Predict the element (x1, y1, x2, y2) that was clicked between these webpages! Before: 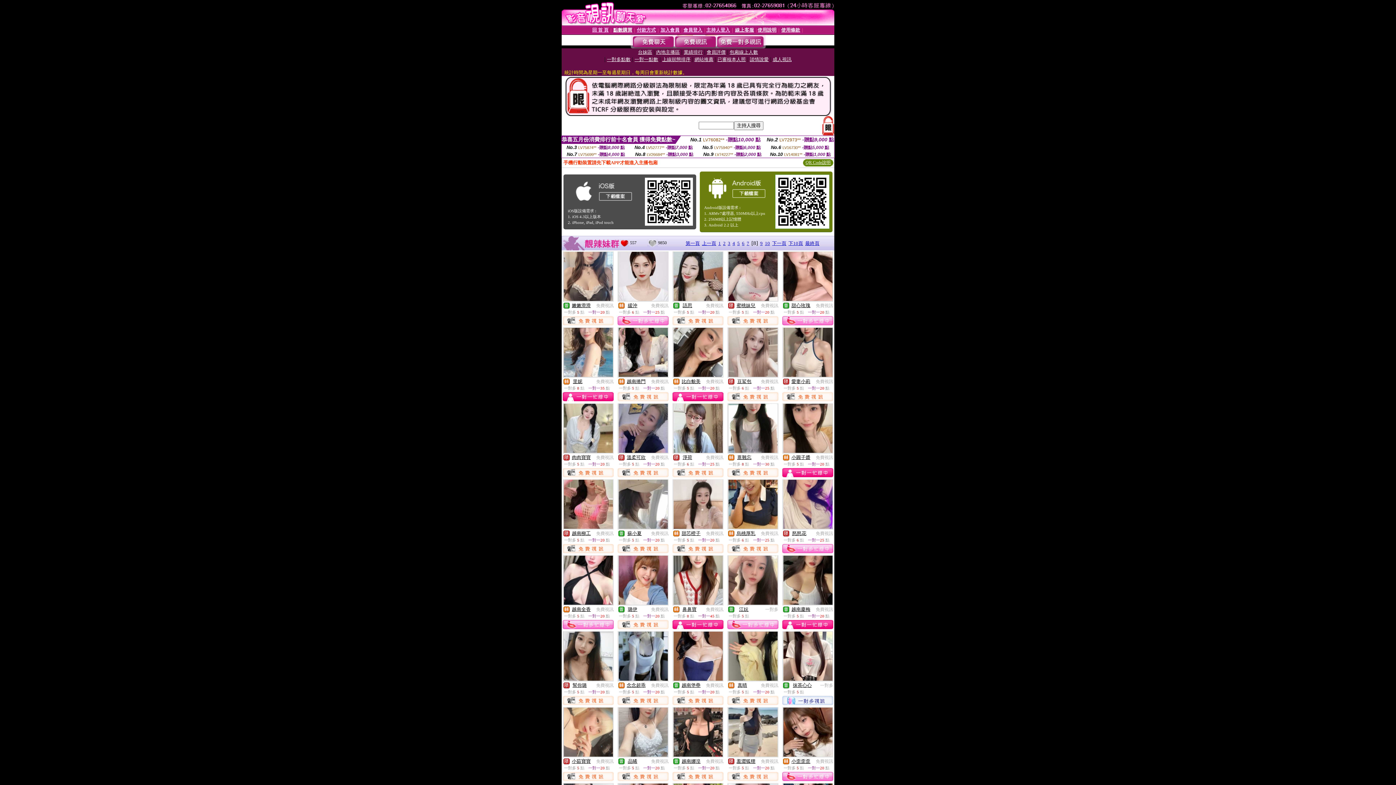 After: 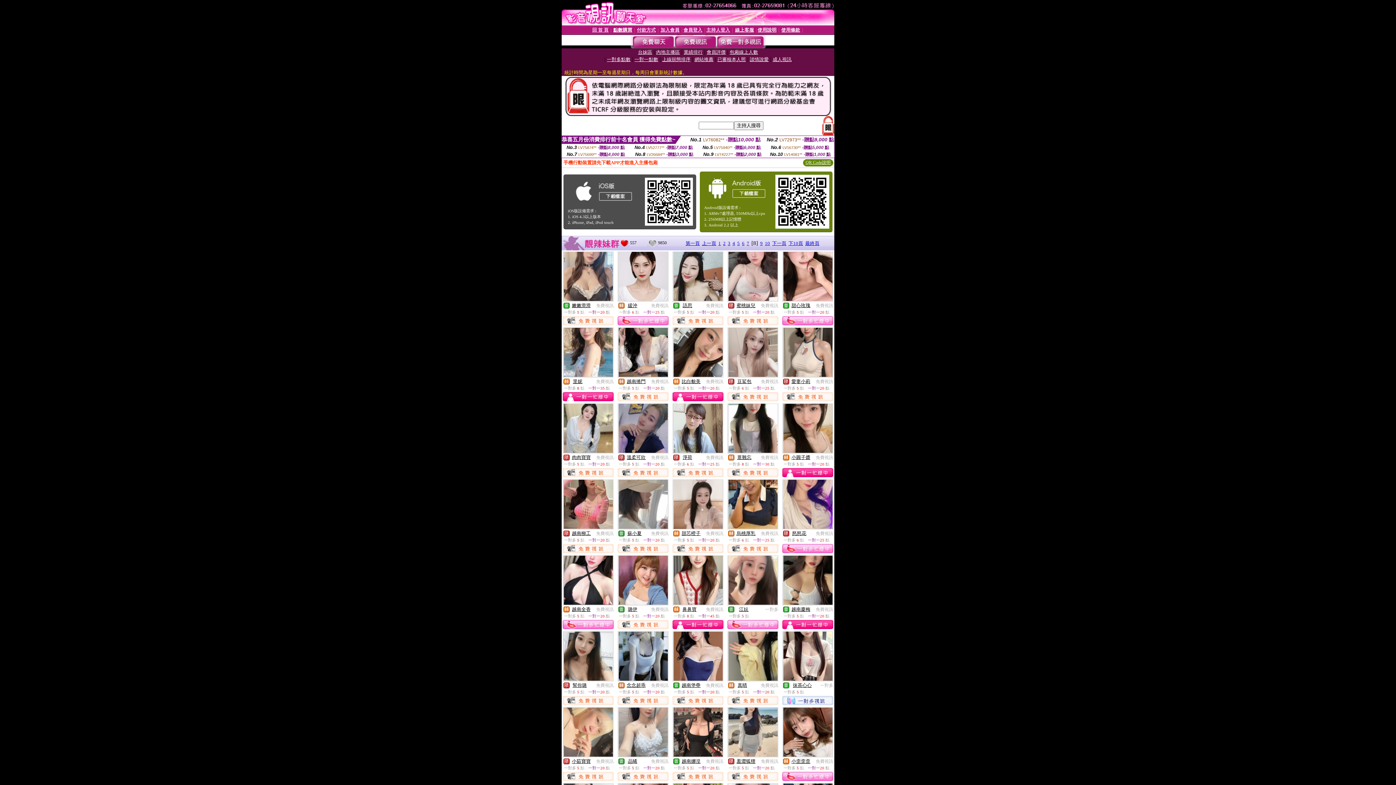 Action: bbox: (805, 160, 830, 165) label: QR Code說明